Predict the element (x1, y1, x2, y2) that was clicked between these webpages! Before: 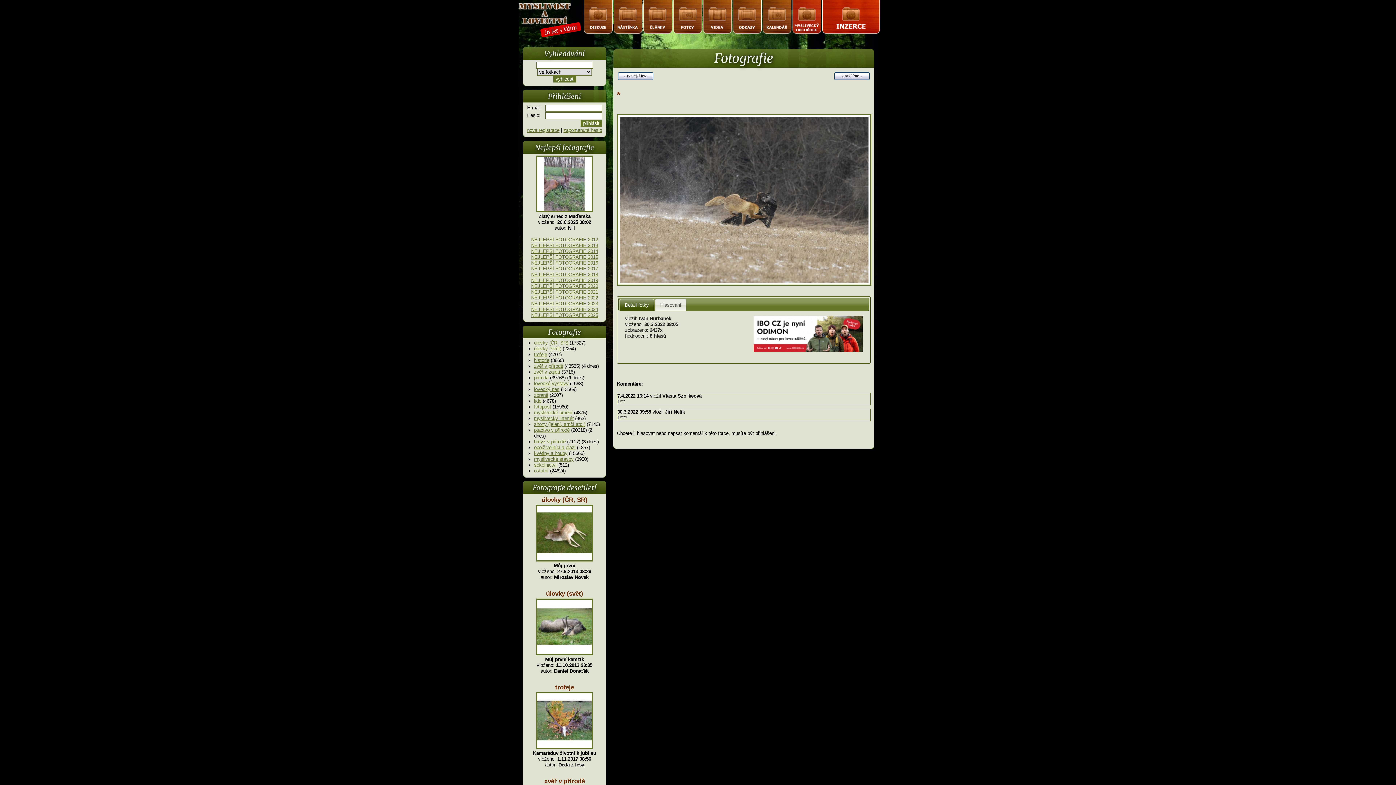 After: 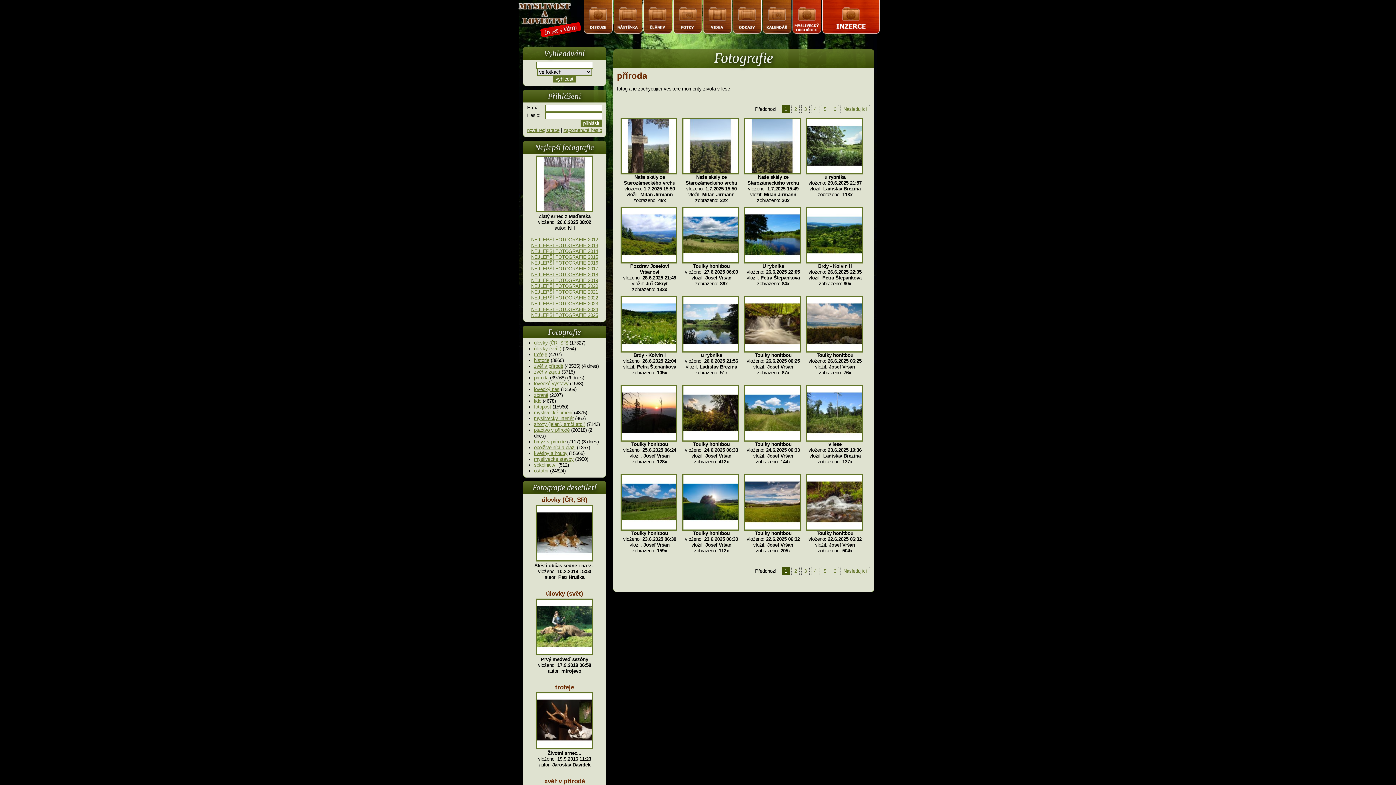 Action: label: příroda bbox: (534, 375, 548, 380)